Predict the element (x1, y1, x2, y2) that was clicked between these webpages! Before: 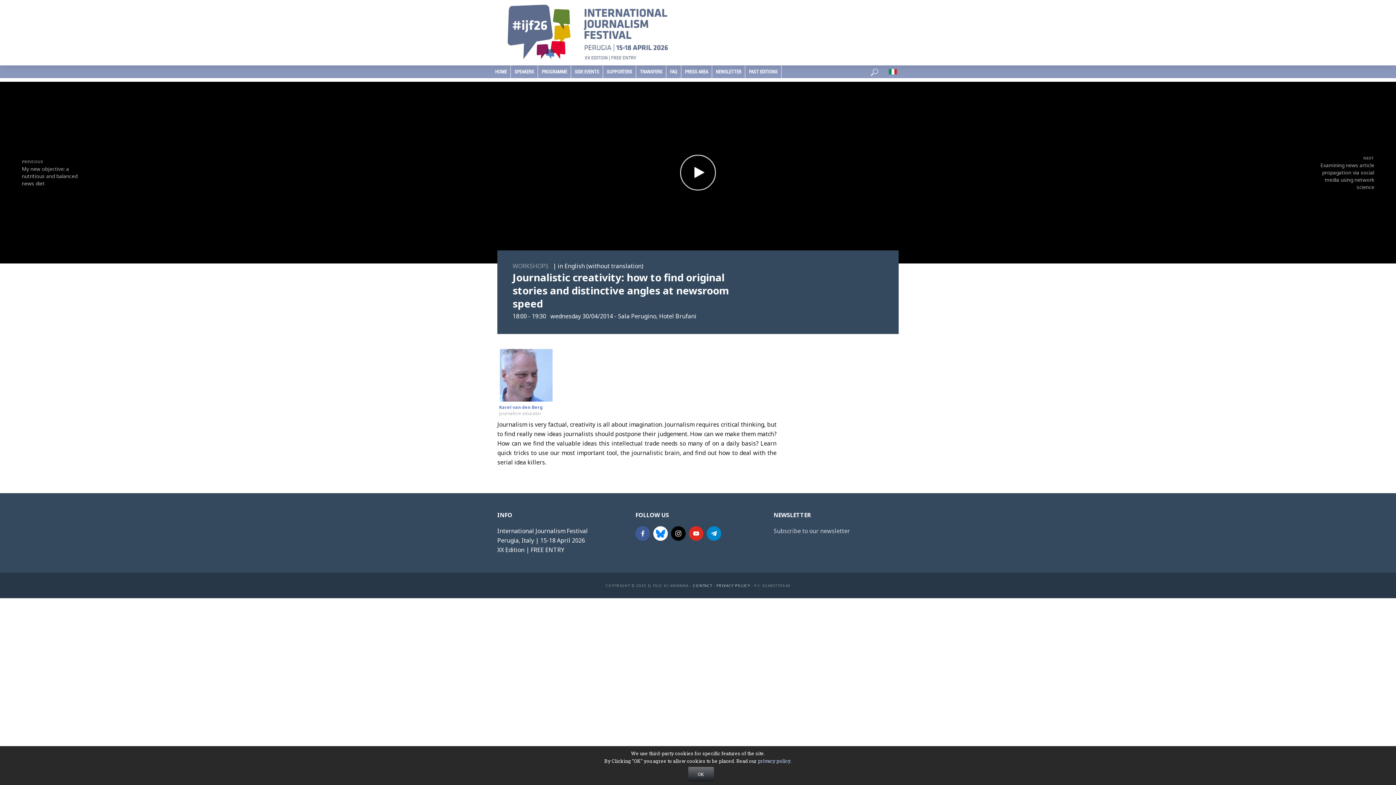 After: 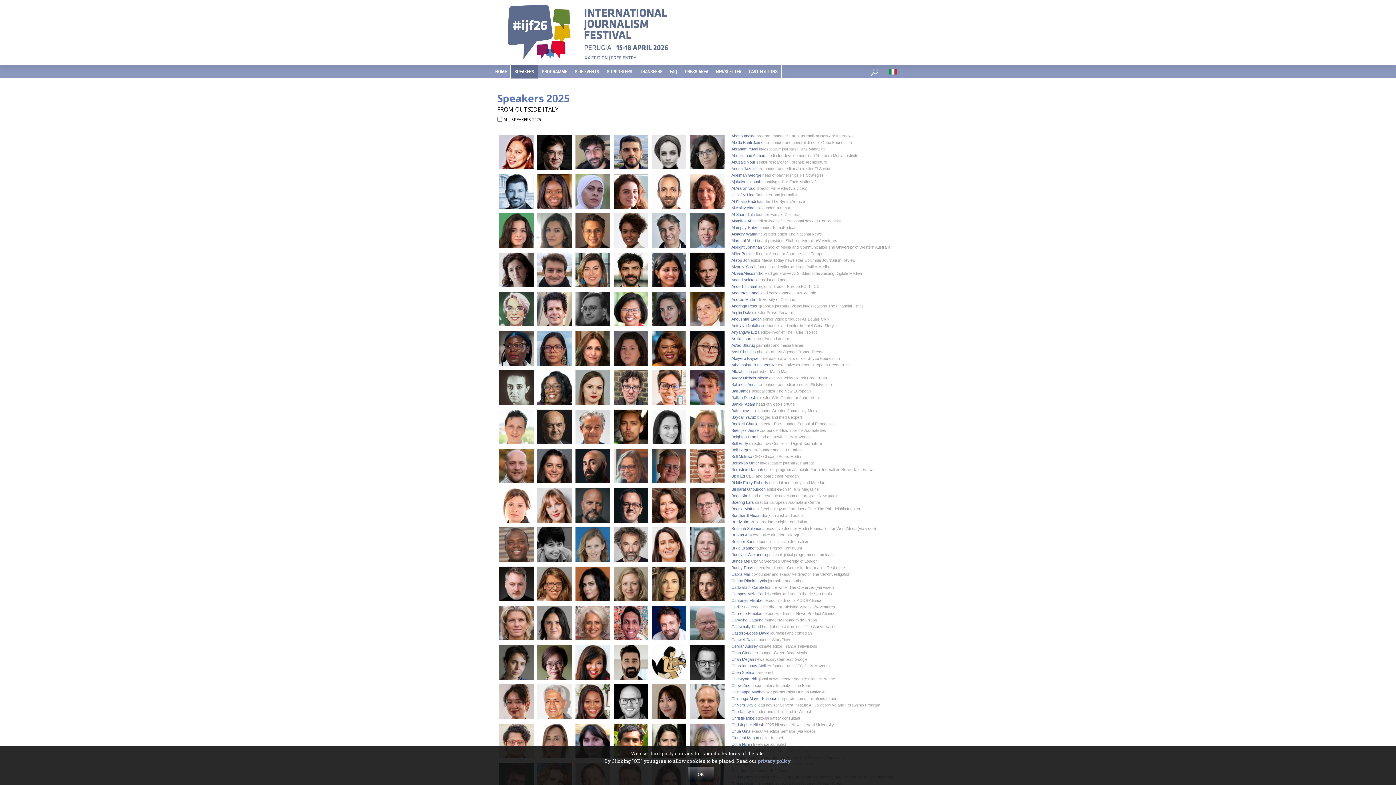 Action: bbox: (510, 65, 537, 78) label: SPEAKERS